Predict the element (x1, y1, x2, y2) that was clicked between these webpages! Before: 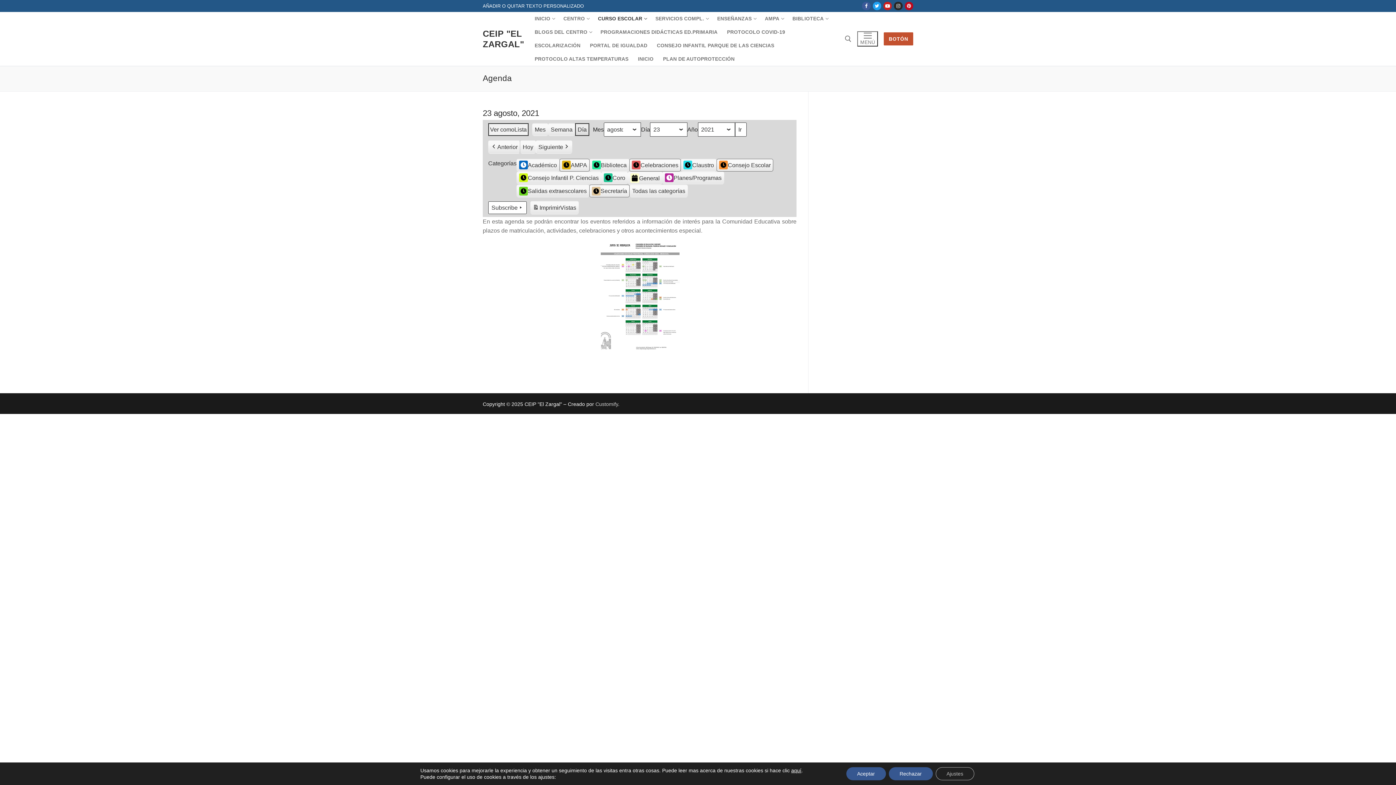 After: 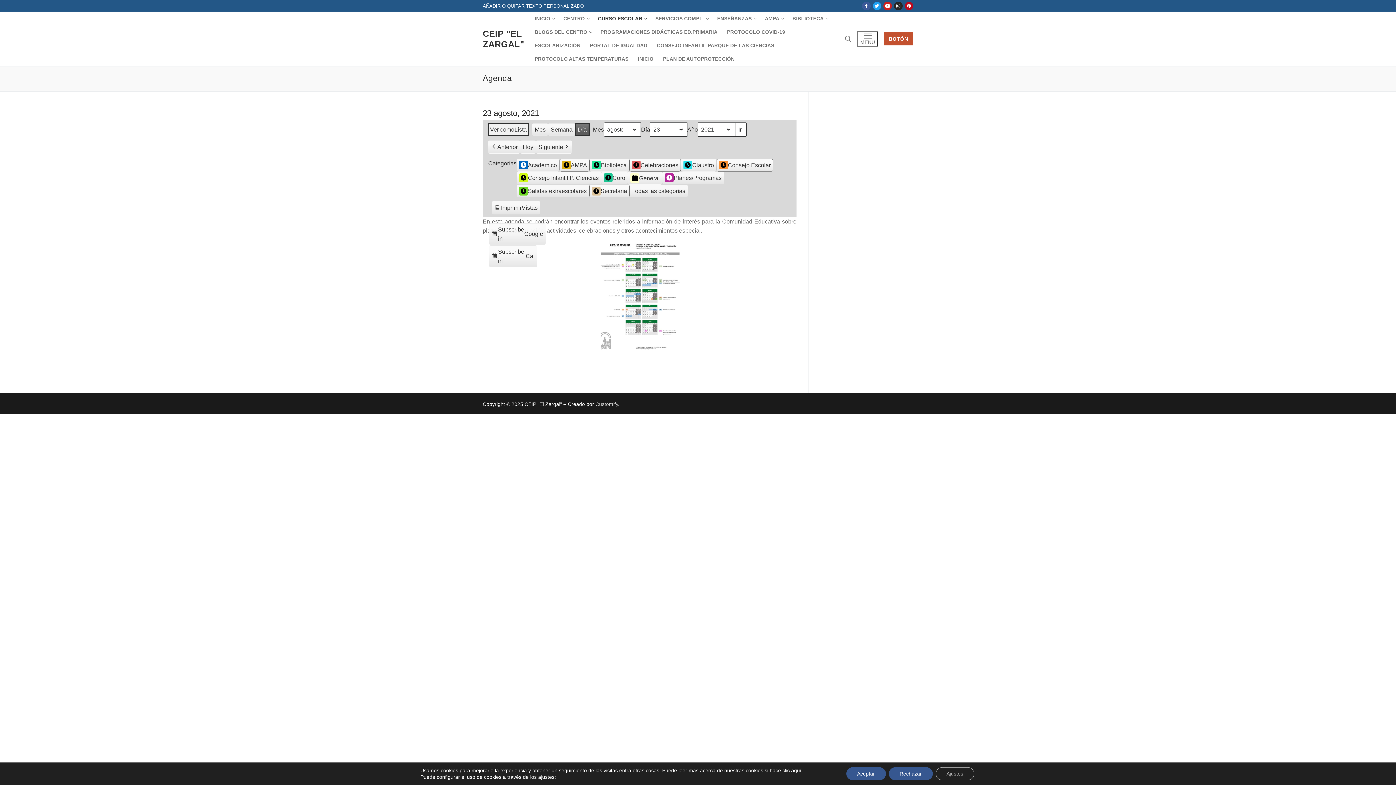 Action: label: Día bbox: (575, 123, 589, 135)